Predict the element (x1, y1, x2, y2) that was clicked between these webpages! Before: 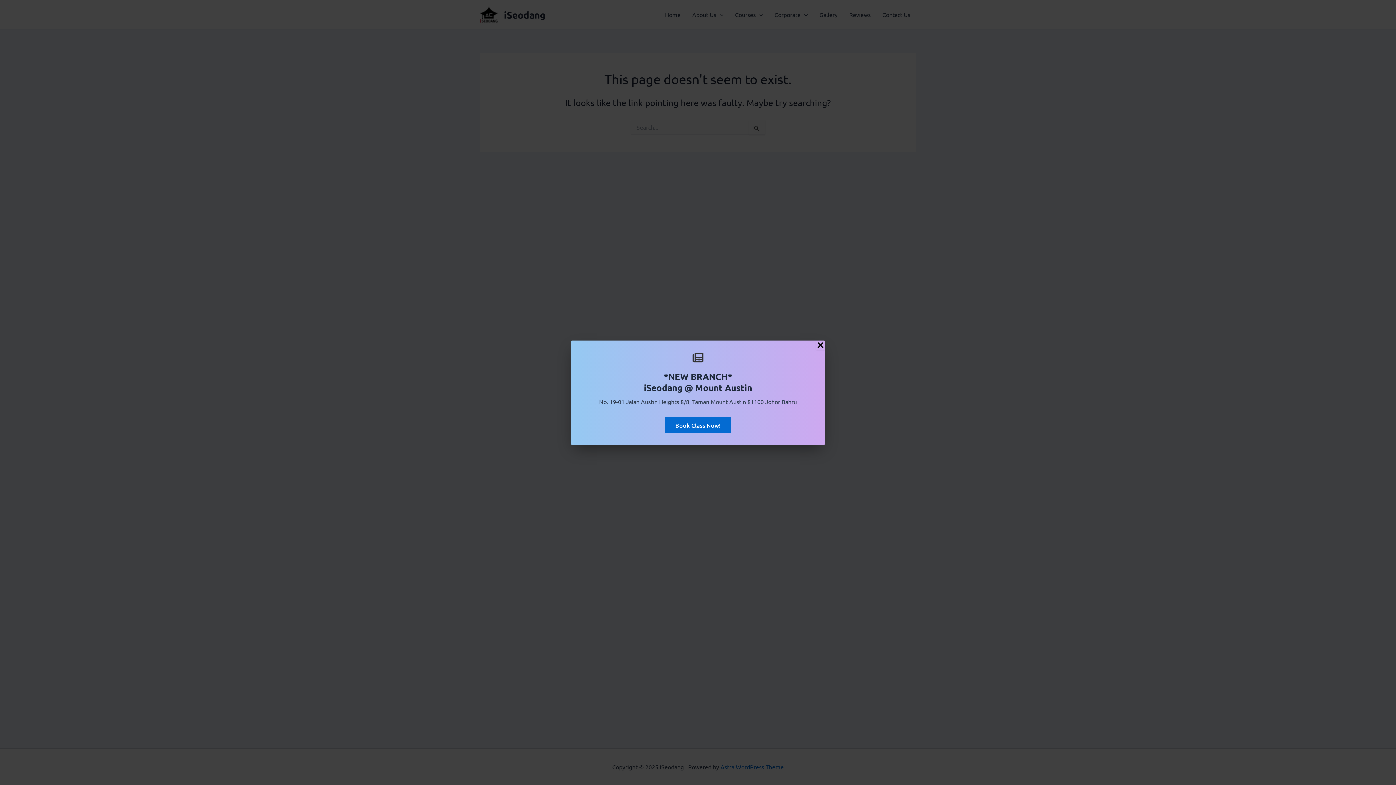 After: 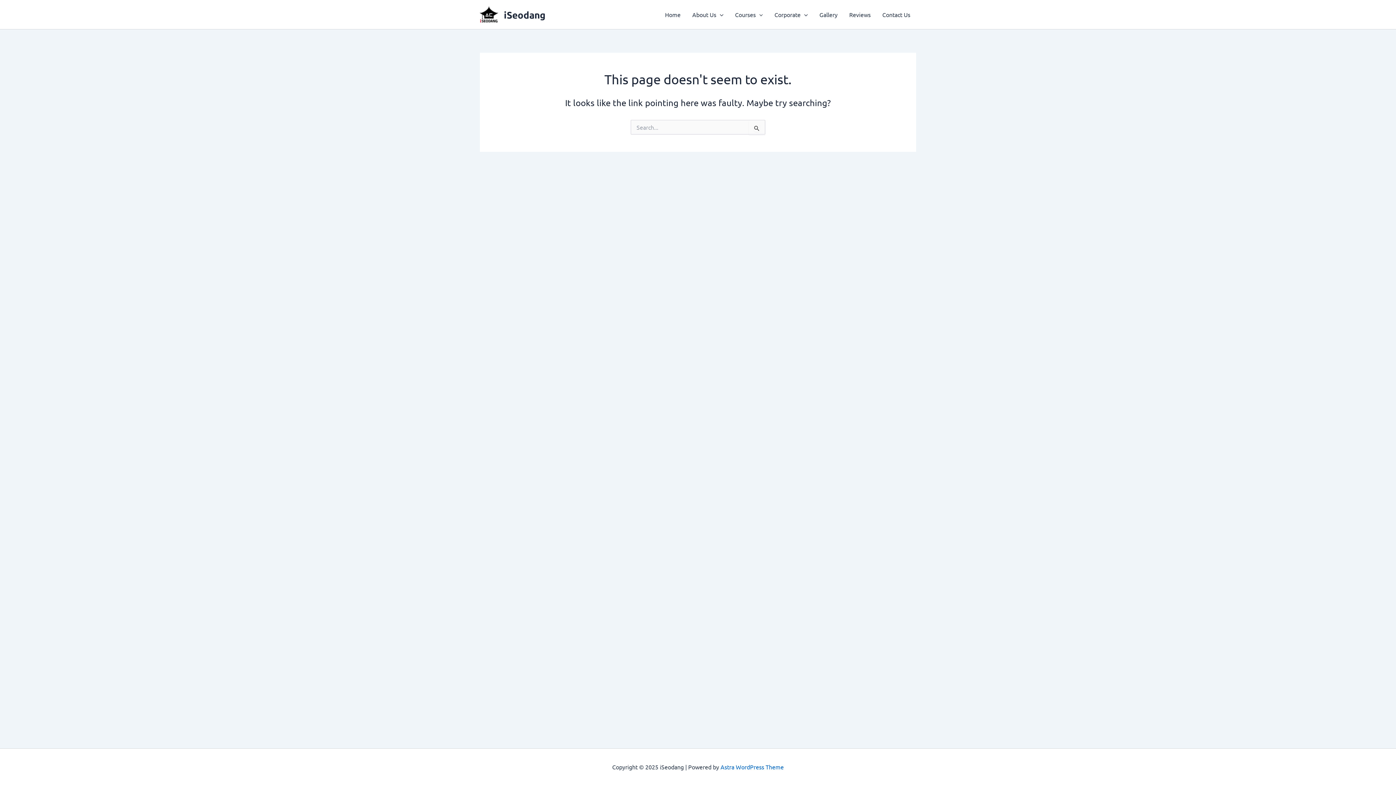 Action: bbox: (816, 340, 825, 350) label: Close Popup